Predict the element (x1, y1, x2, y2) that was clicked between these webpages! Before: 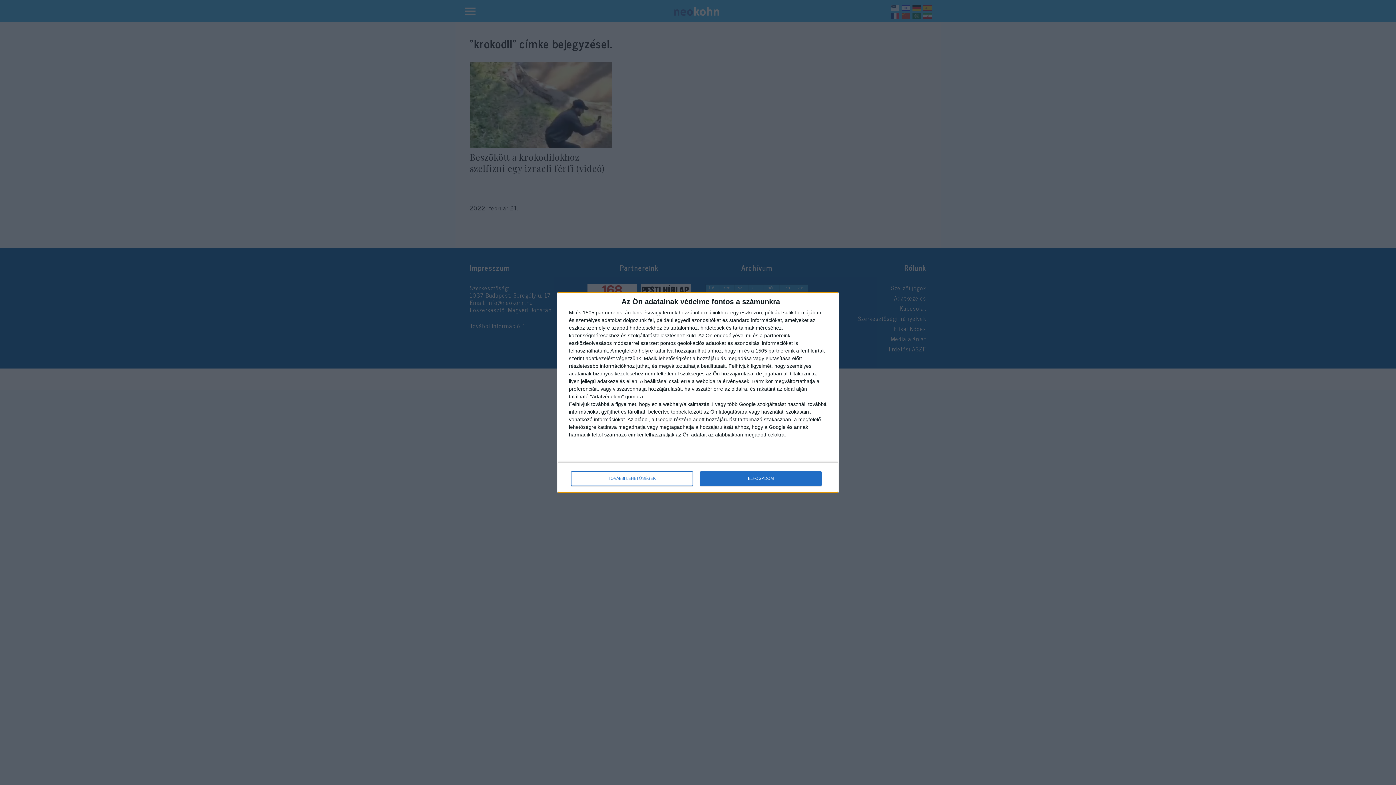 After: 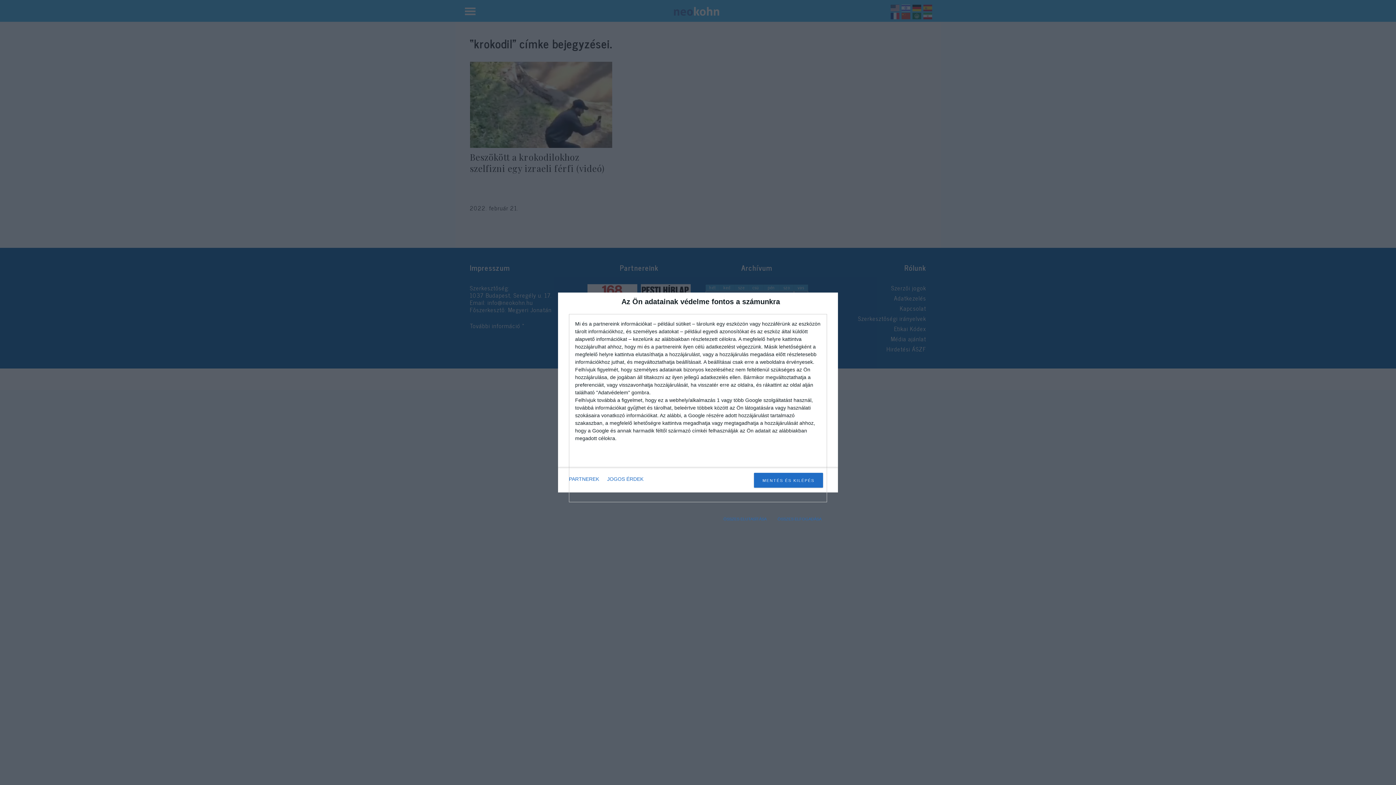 Action: label: TOVÁBBI LEHETŐSÉGEK bbox: (571, 471, 692, 486)